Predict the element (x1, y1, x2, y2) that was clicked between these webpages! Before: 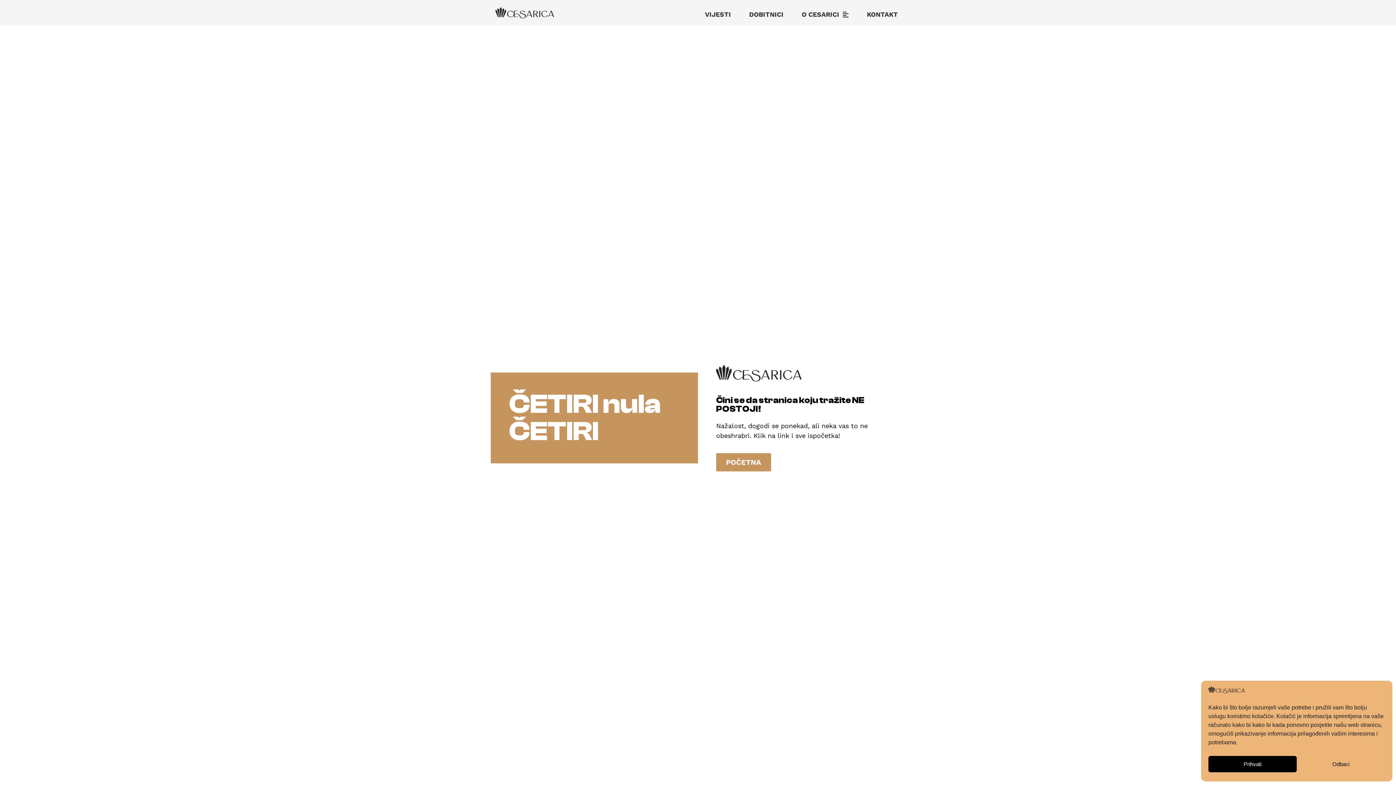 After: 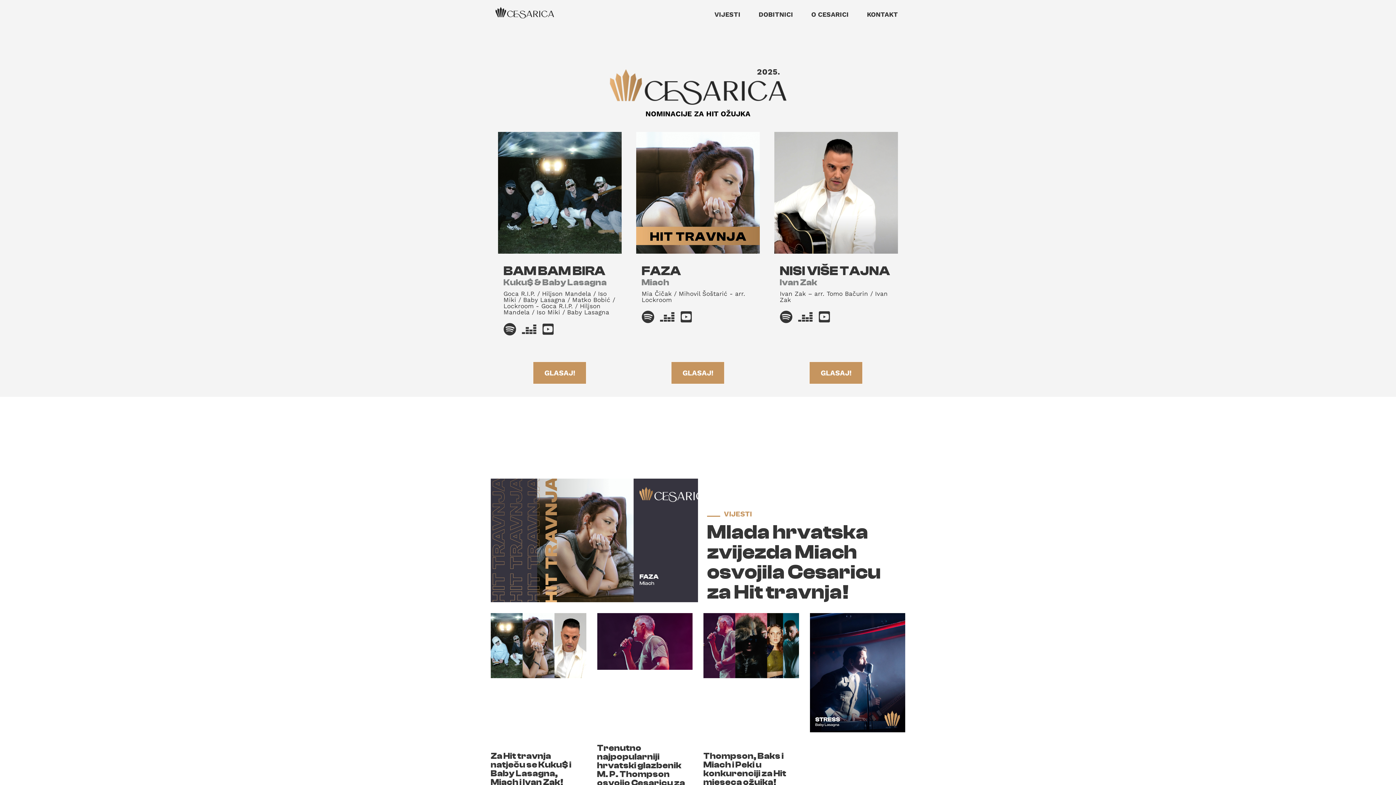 Action: bbox: (1208, 688, 1245, 694)